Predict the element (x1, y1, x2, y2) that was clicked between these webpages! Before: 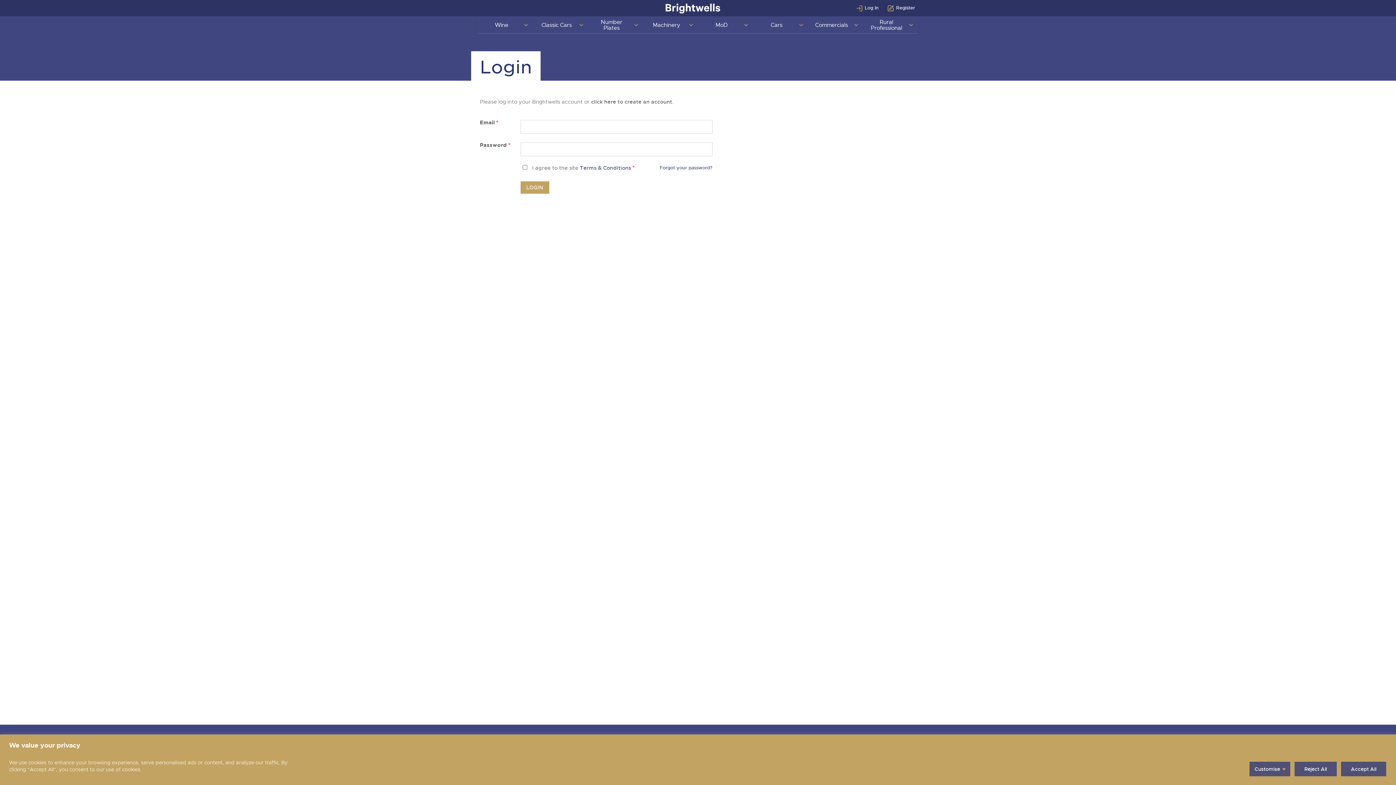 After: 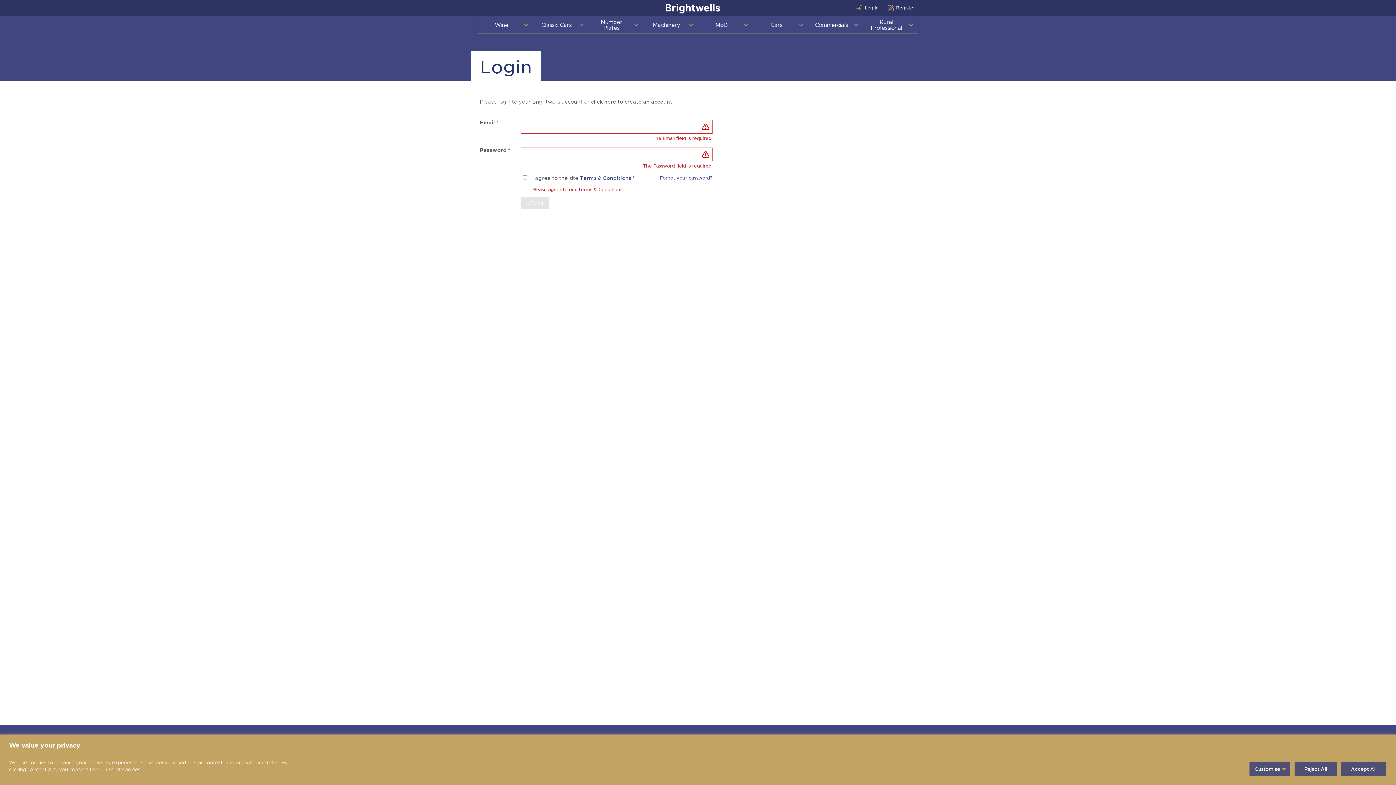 Action: label: LOGIN bbox: (520, 181, 549, 193)